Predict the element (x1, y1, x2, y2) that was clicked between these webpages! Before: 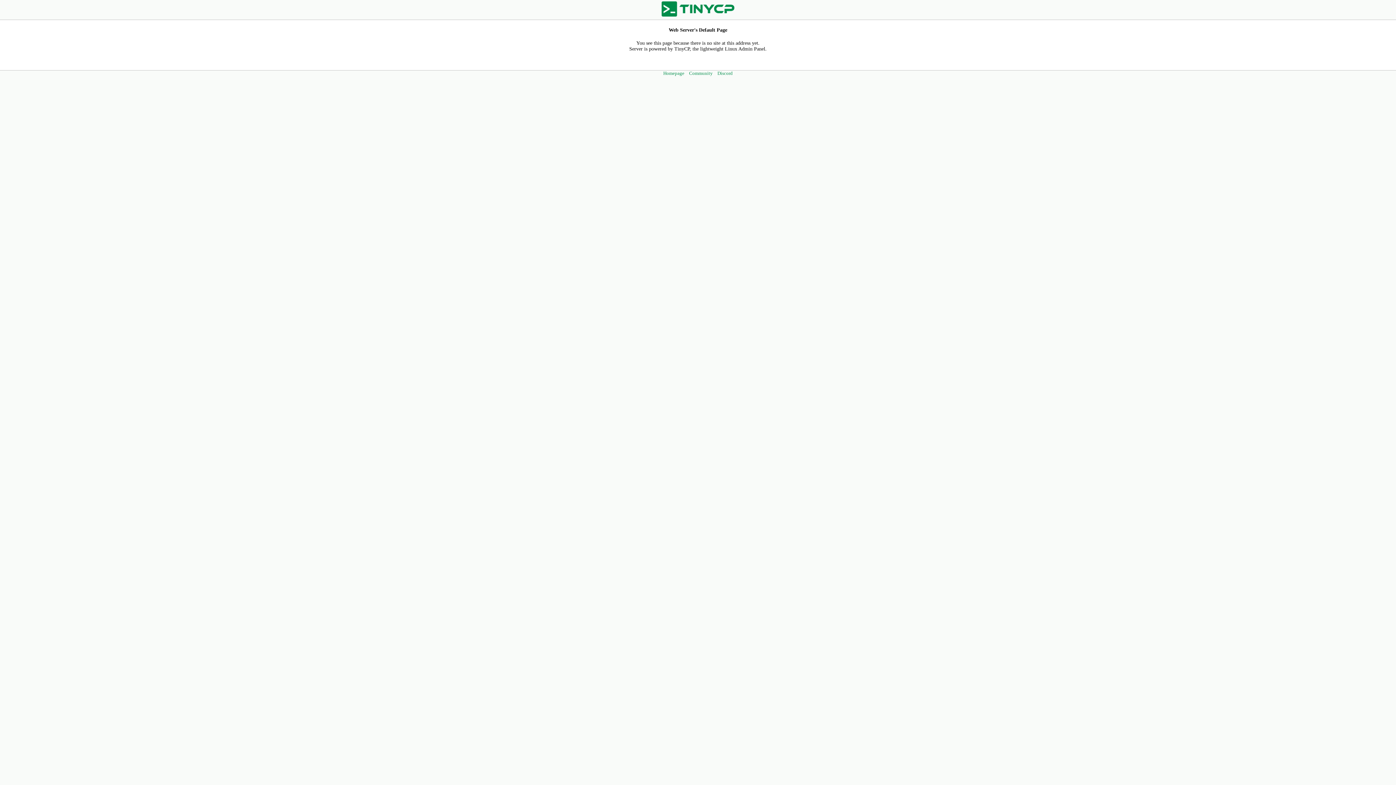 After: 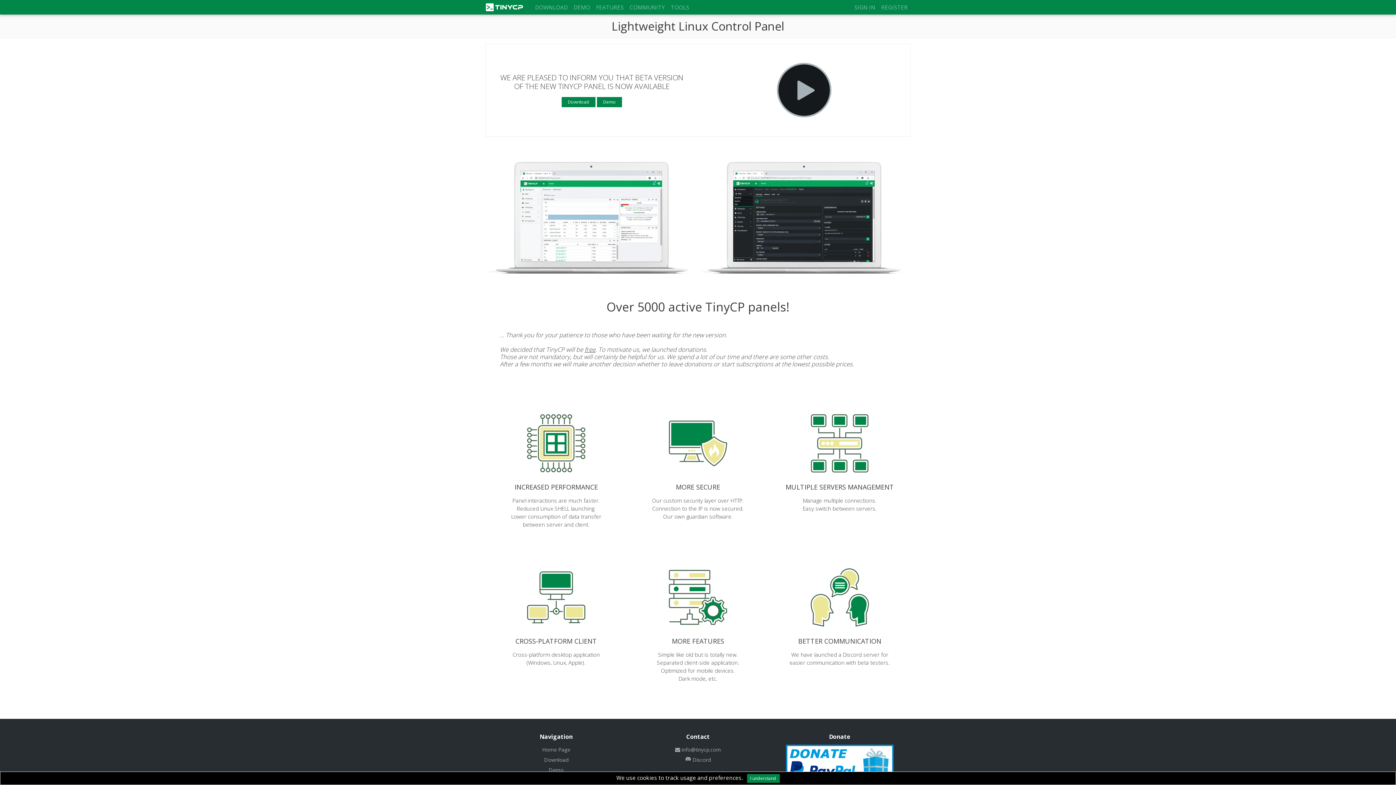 Action: bbox: (661, 68, 686, 77) label: Homepage